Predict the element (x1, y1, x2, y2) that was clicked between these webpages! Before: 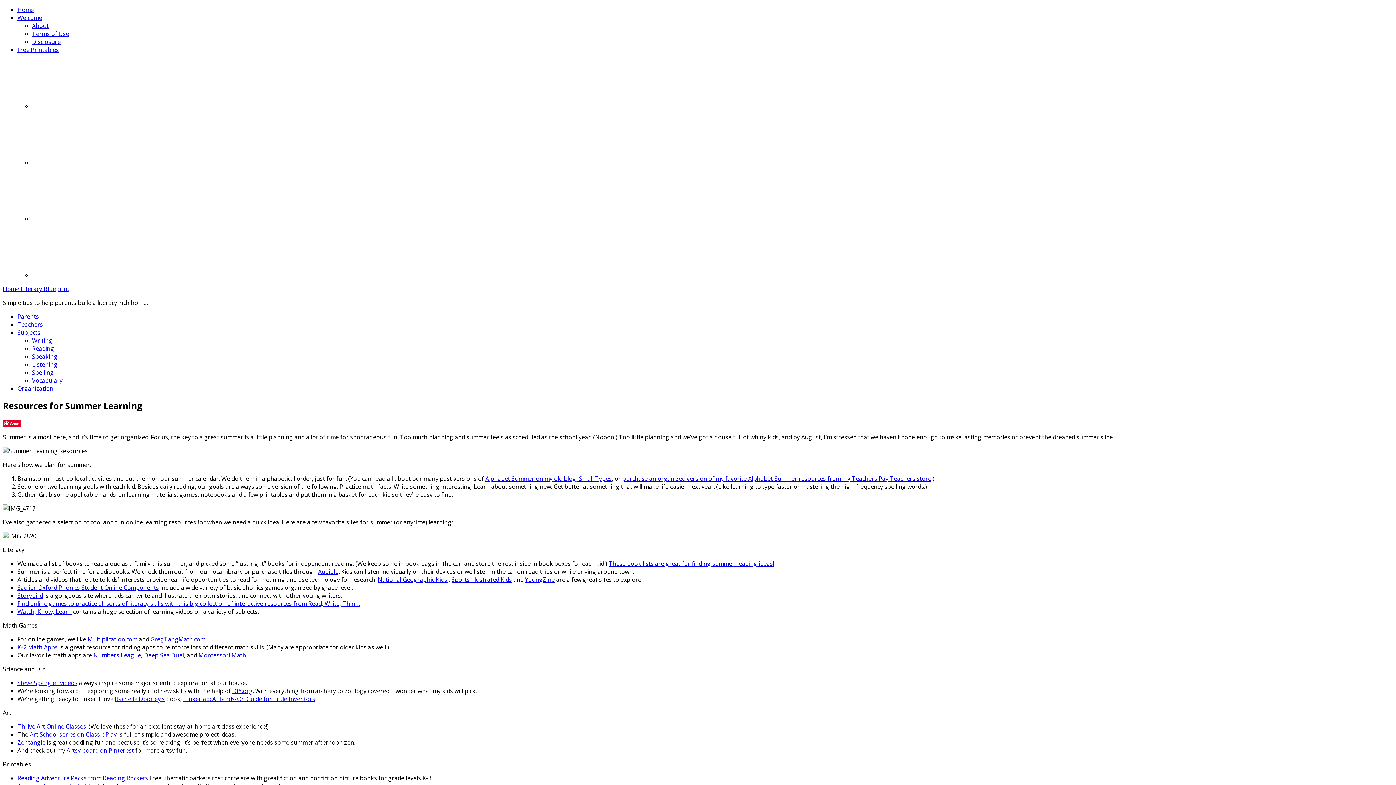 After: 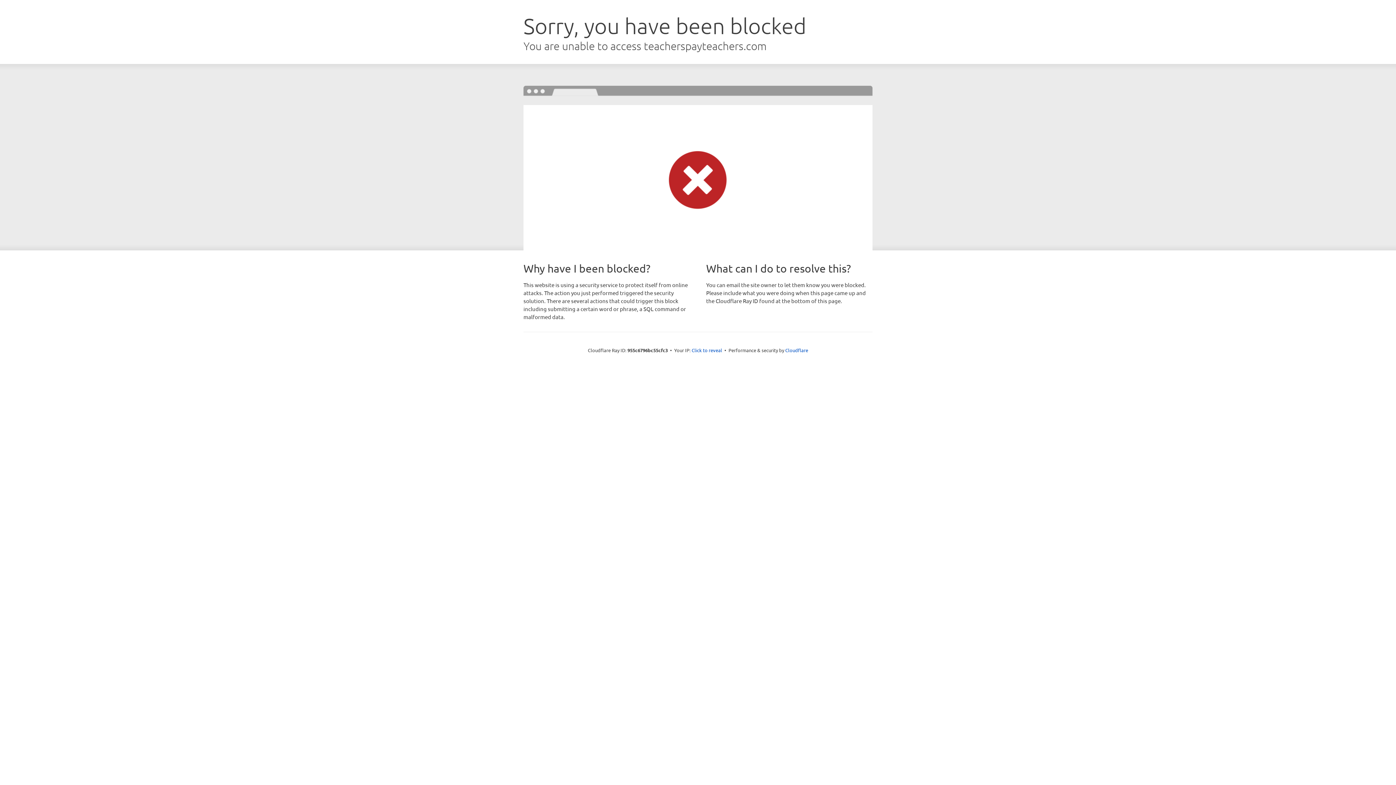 Action: bbox: (622, 474, 931, 482) label: purchase an organized version of my favorite Alphabet Summer resources from my Teachers Pay Teachers store